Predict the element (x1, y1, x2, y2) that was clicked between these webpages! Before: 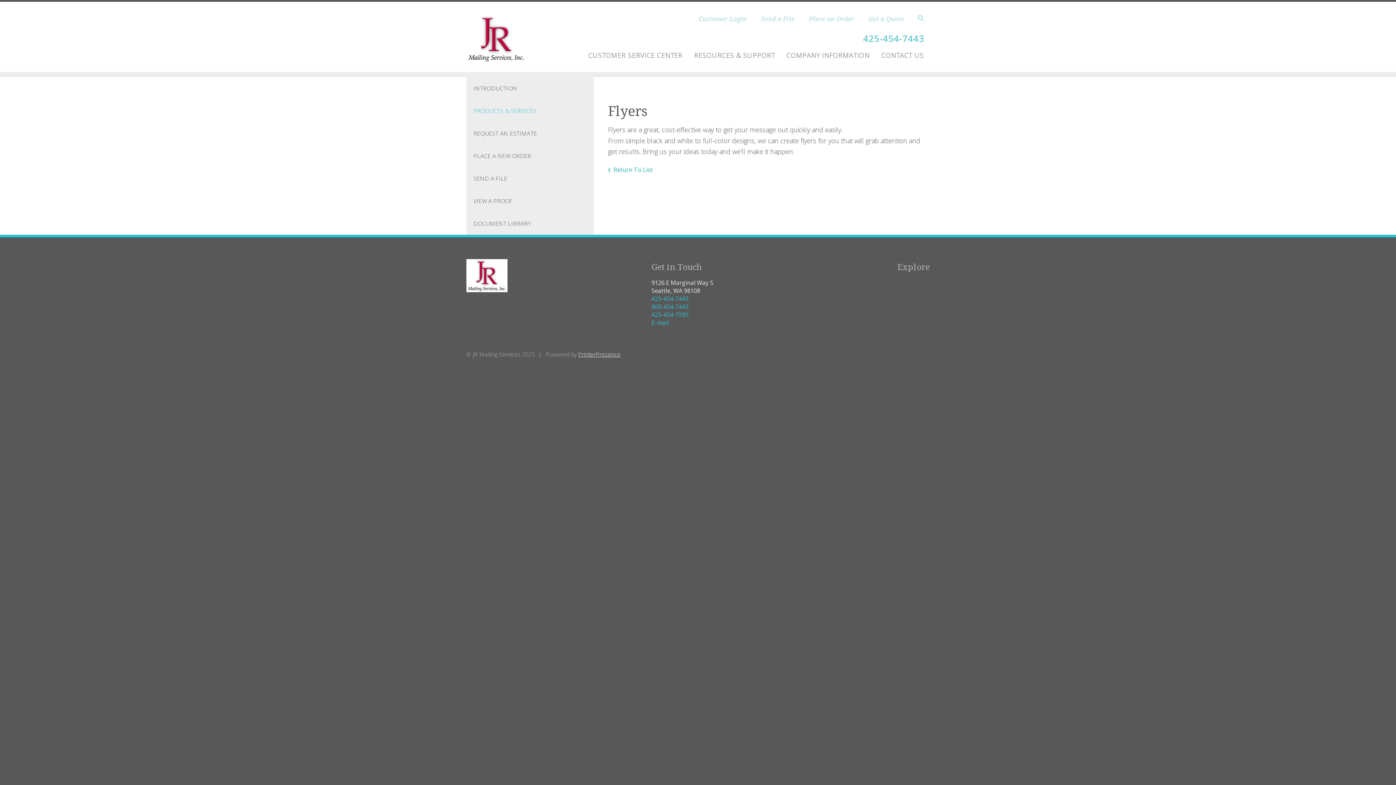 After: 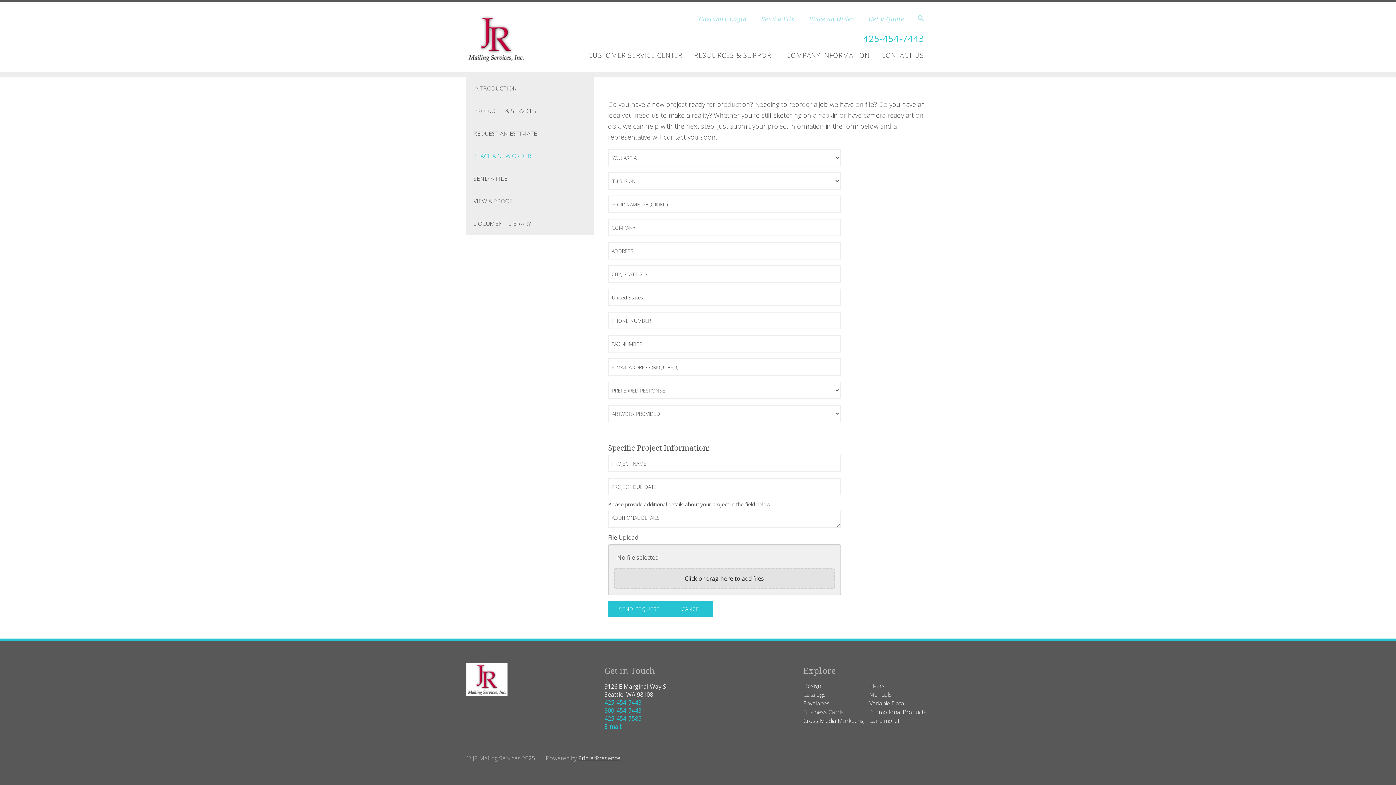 Action: label: PLACE A NEW ORDER bbox: (466, 144, 593, 167)